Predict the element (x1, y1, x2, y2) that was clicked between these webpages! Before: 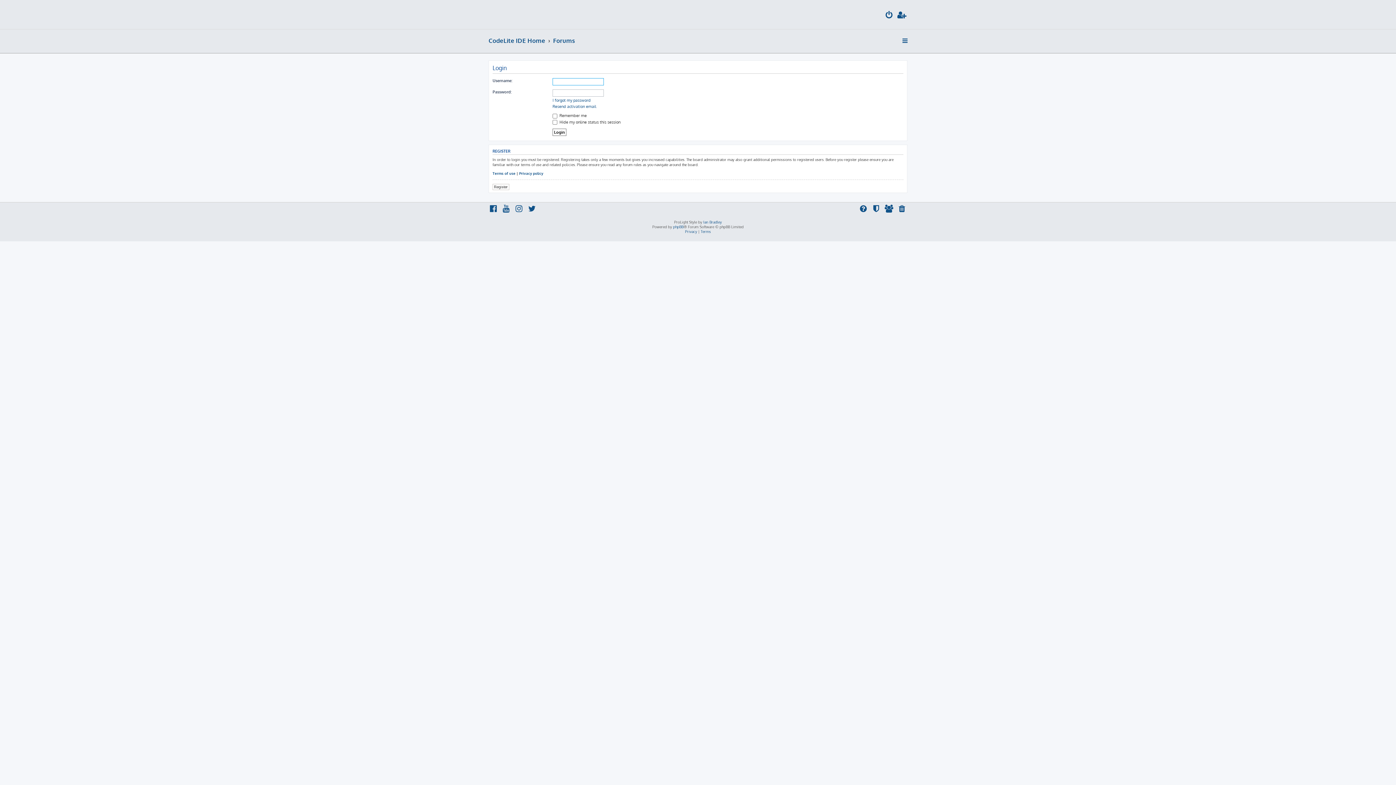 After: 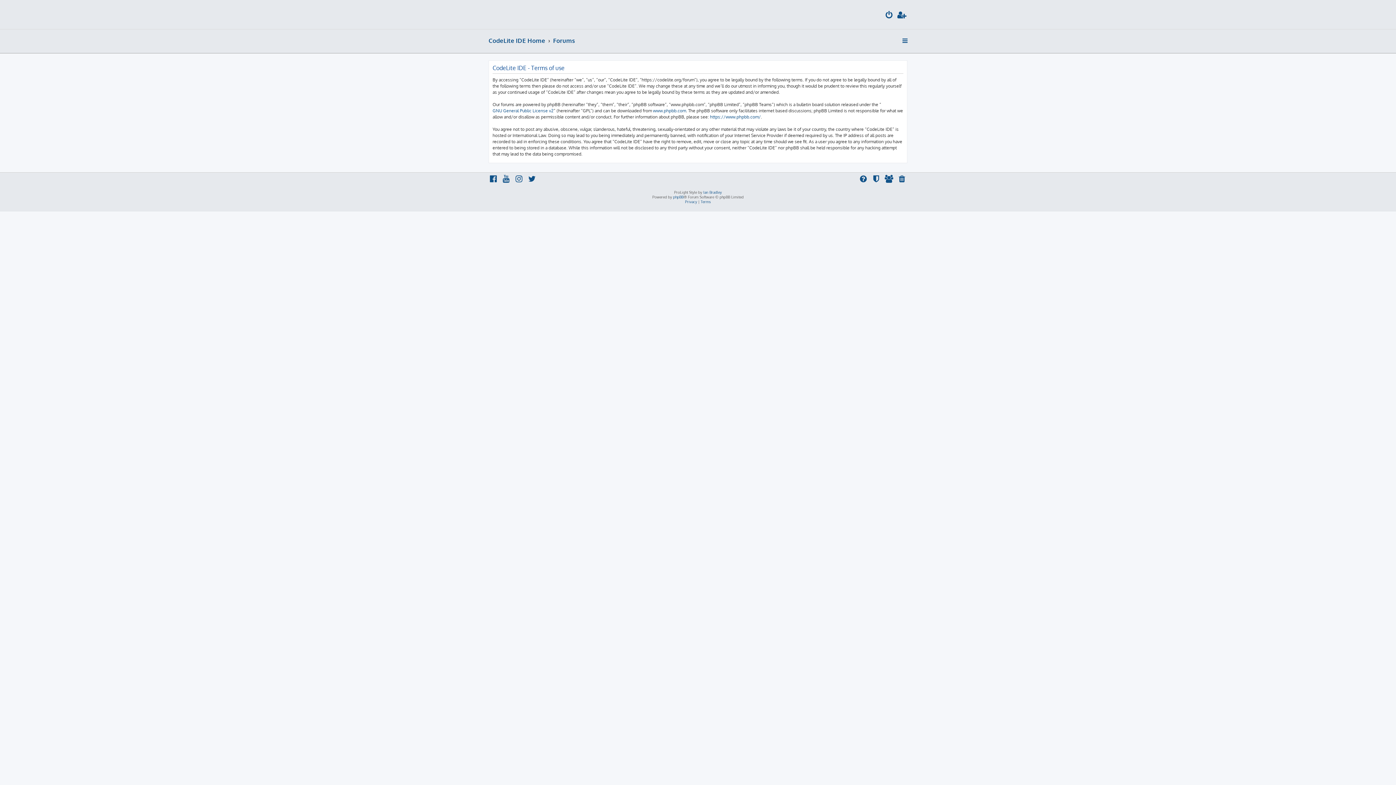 Action: label: Terms of use bbox: (492, 170, 515, 175)